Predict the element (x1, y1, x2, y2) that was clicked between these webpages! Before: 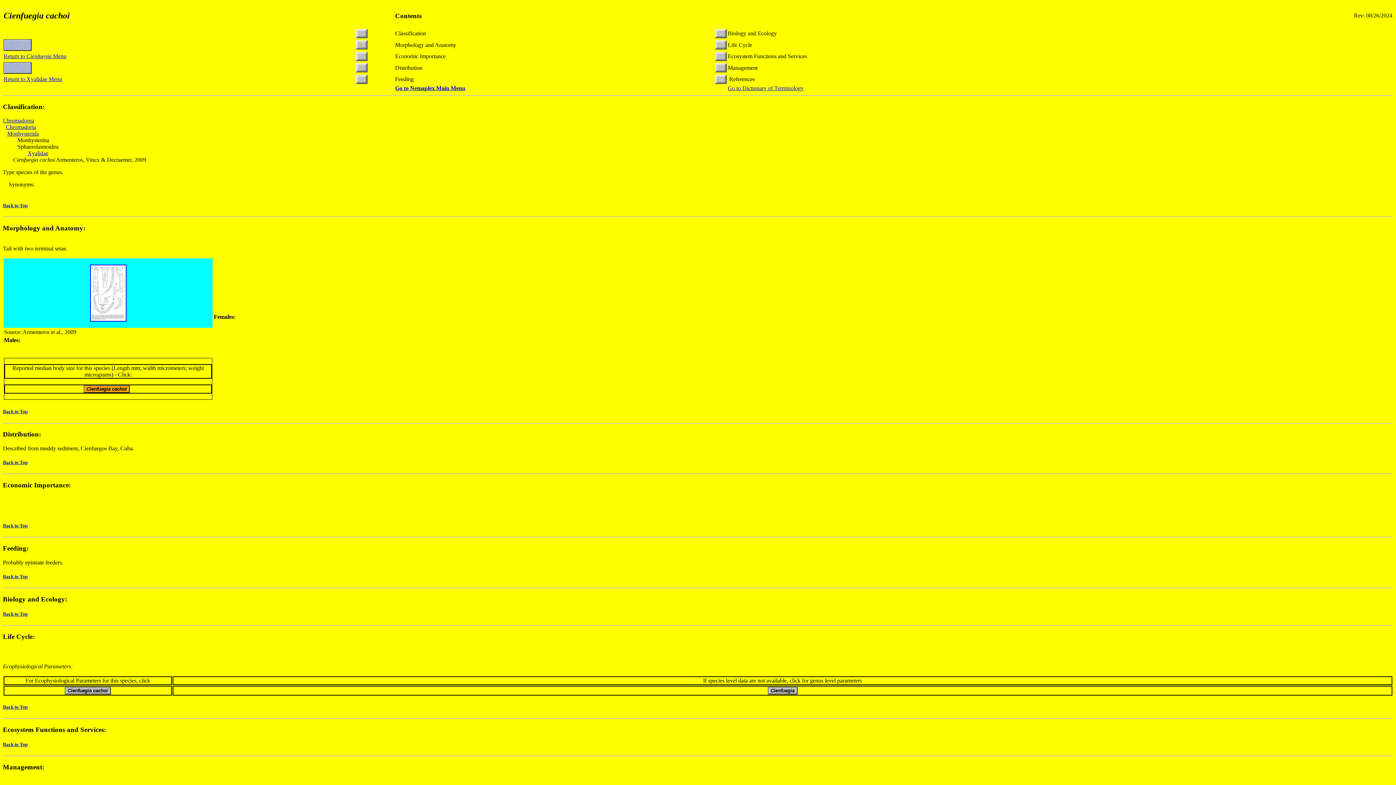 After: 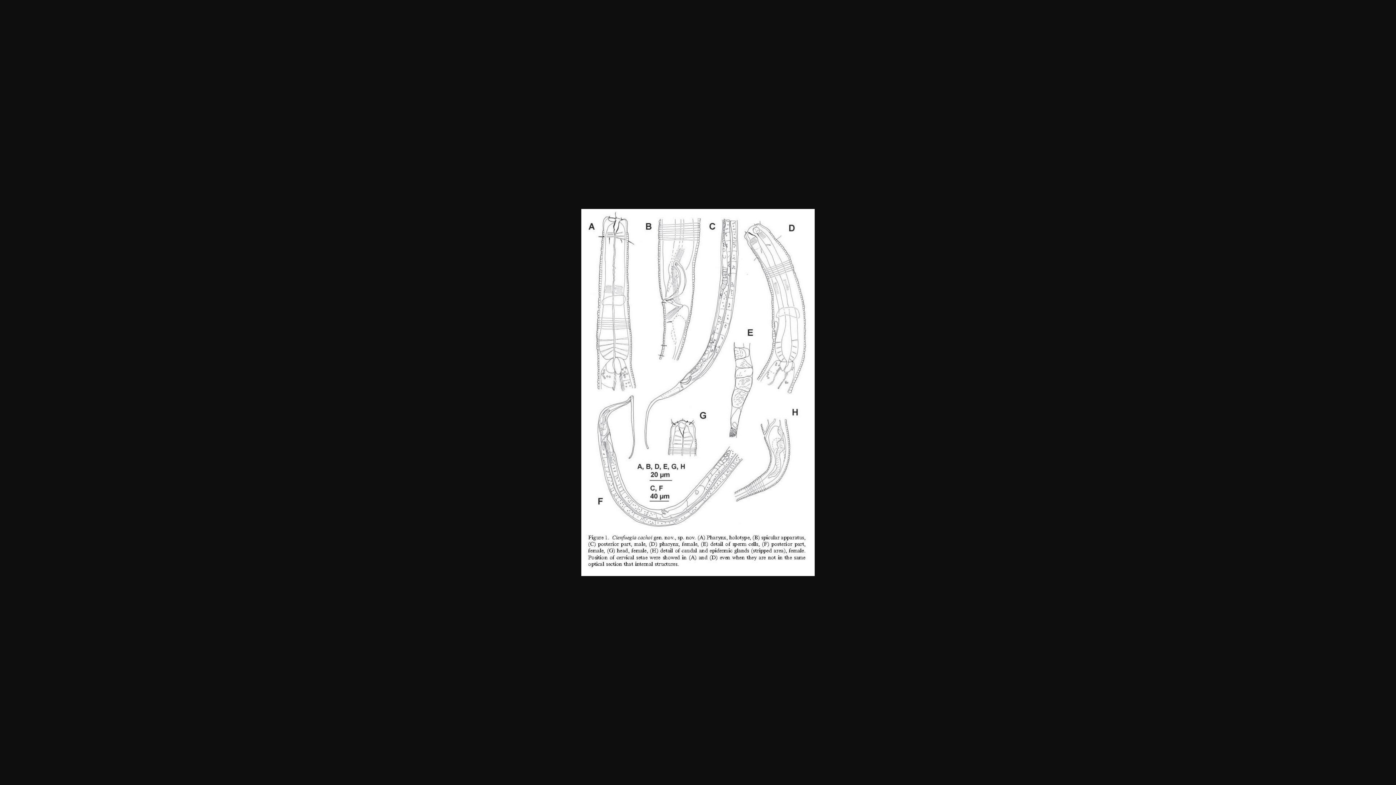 Action: bbox: (90, 316, 126, 322)